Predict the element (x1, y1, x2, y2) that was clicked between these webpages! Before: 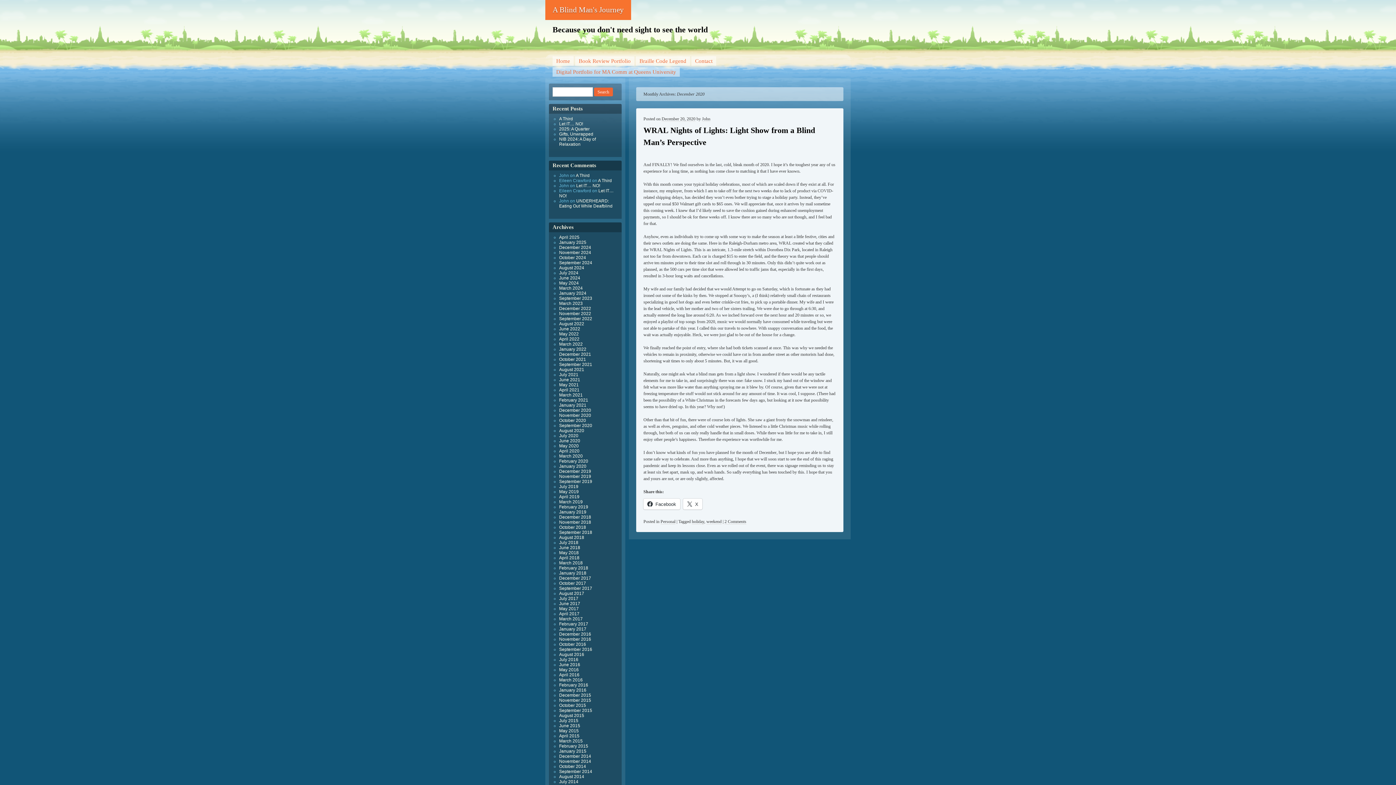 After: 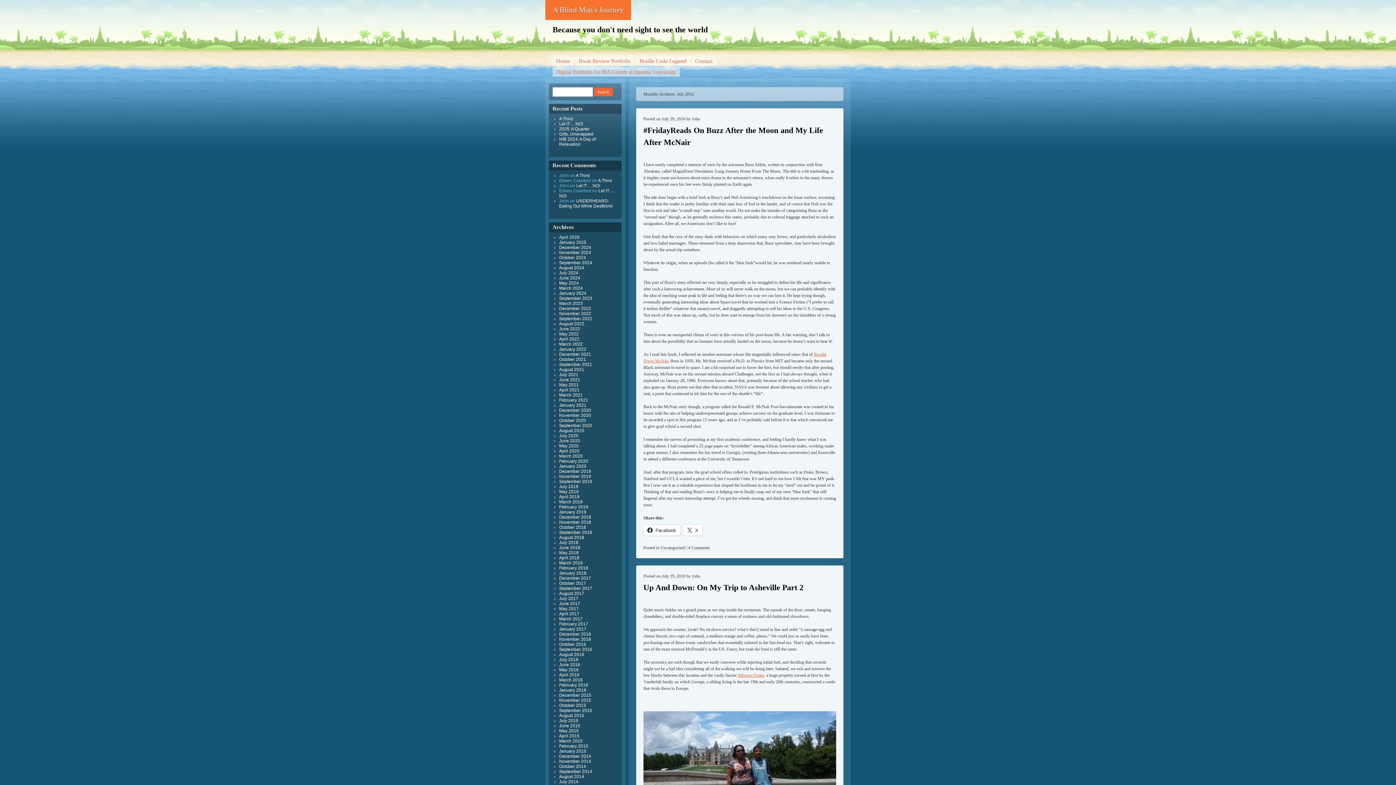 Action: label: July 2016 bbox: (559, 657, 578, 662)